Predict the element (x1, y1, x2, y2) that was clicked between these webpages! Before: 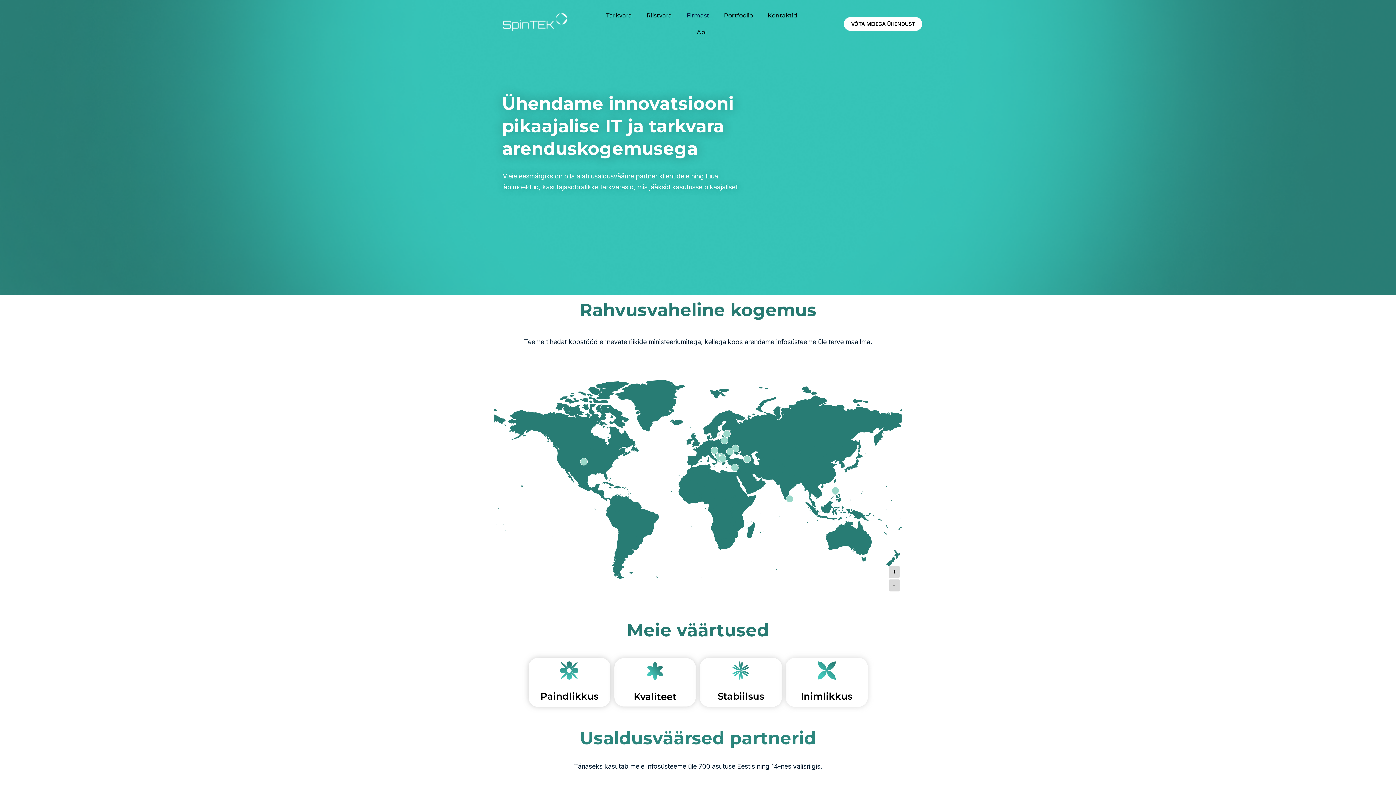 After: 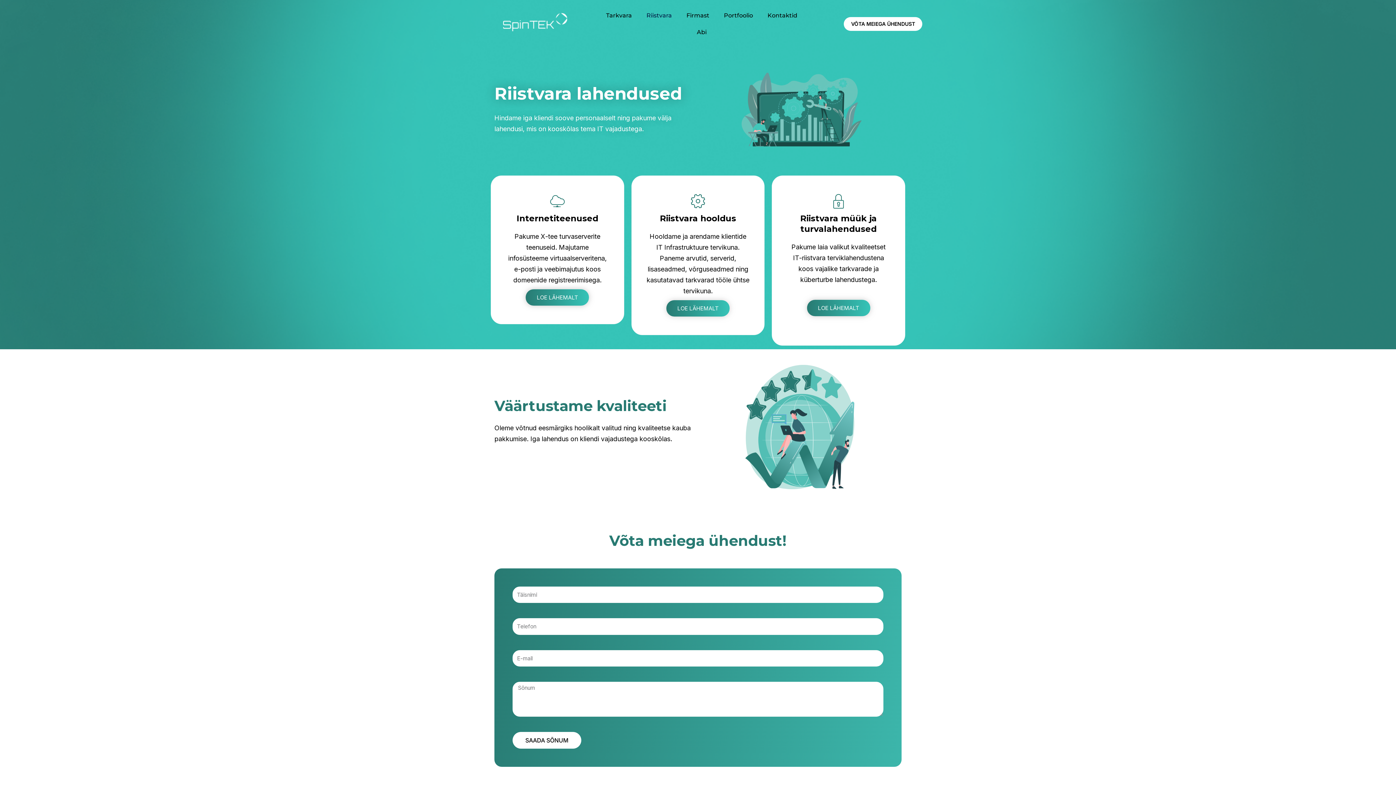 Action: bbox: (639, 7, 679, 24) label: Riistvara